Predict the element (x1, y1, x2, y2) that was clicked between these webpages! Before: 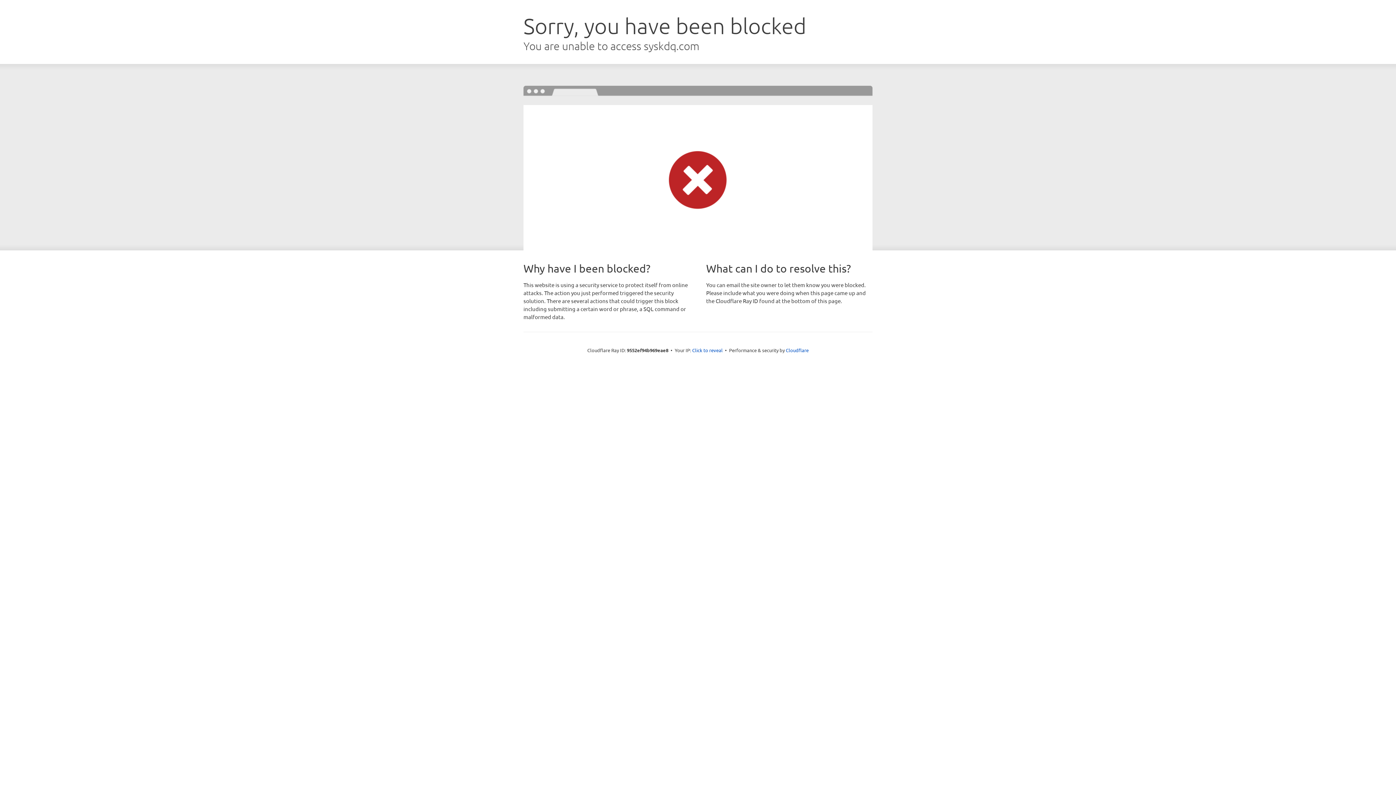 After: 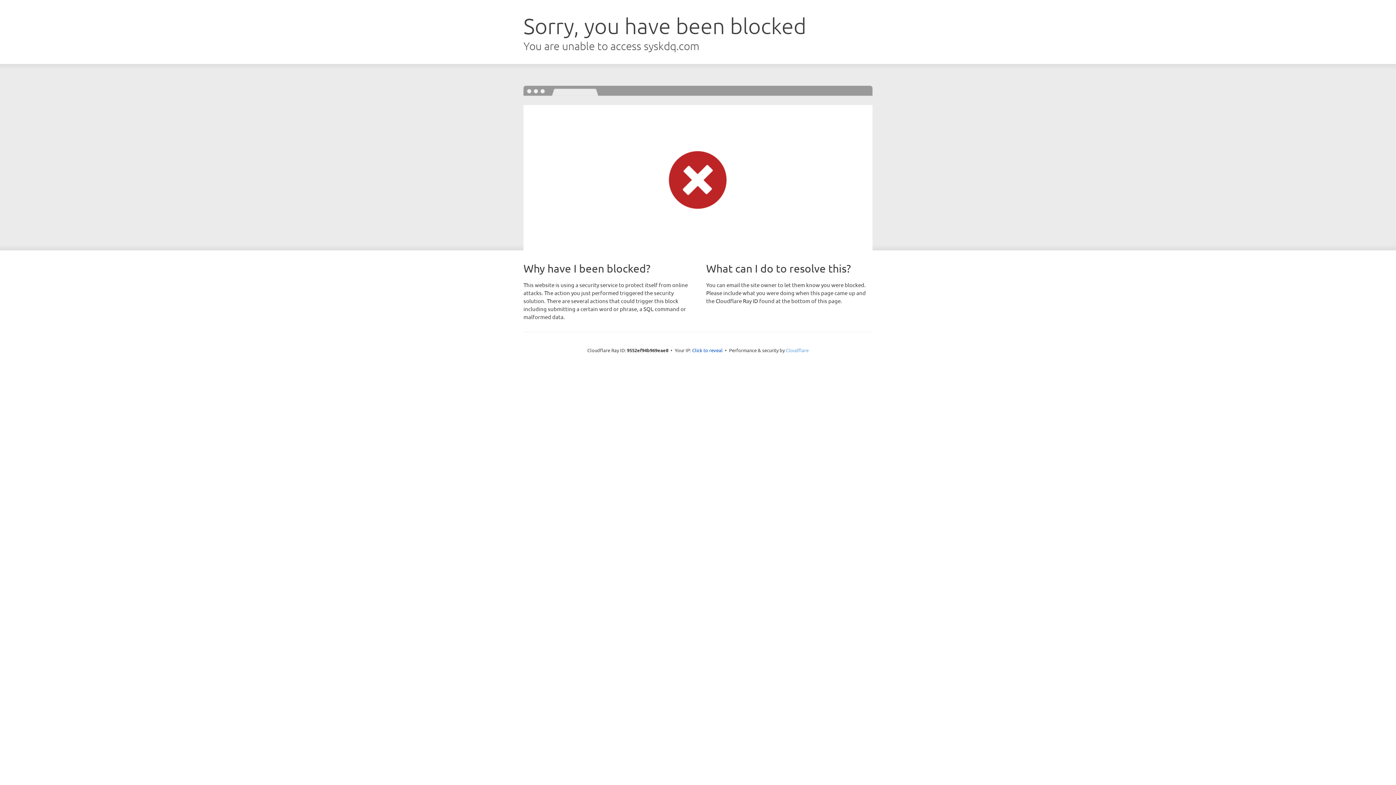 Action: bbox: (786, 347, 808, 353) label: Cloudflare